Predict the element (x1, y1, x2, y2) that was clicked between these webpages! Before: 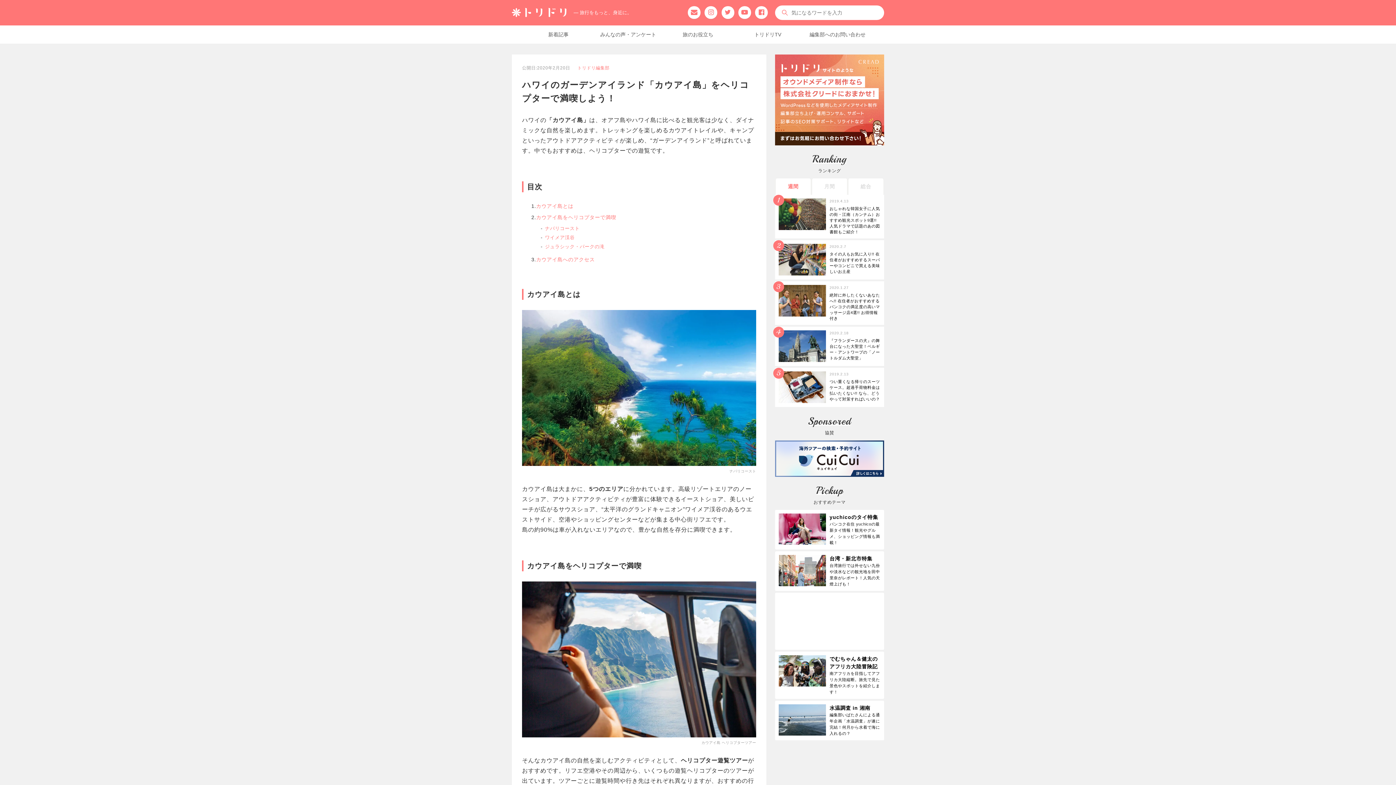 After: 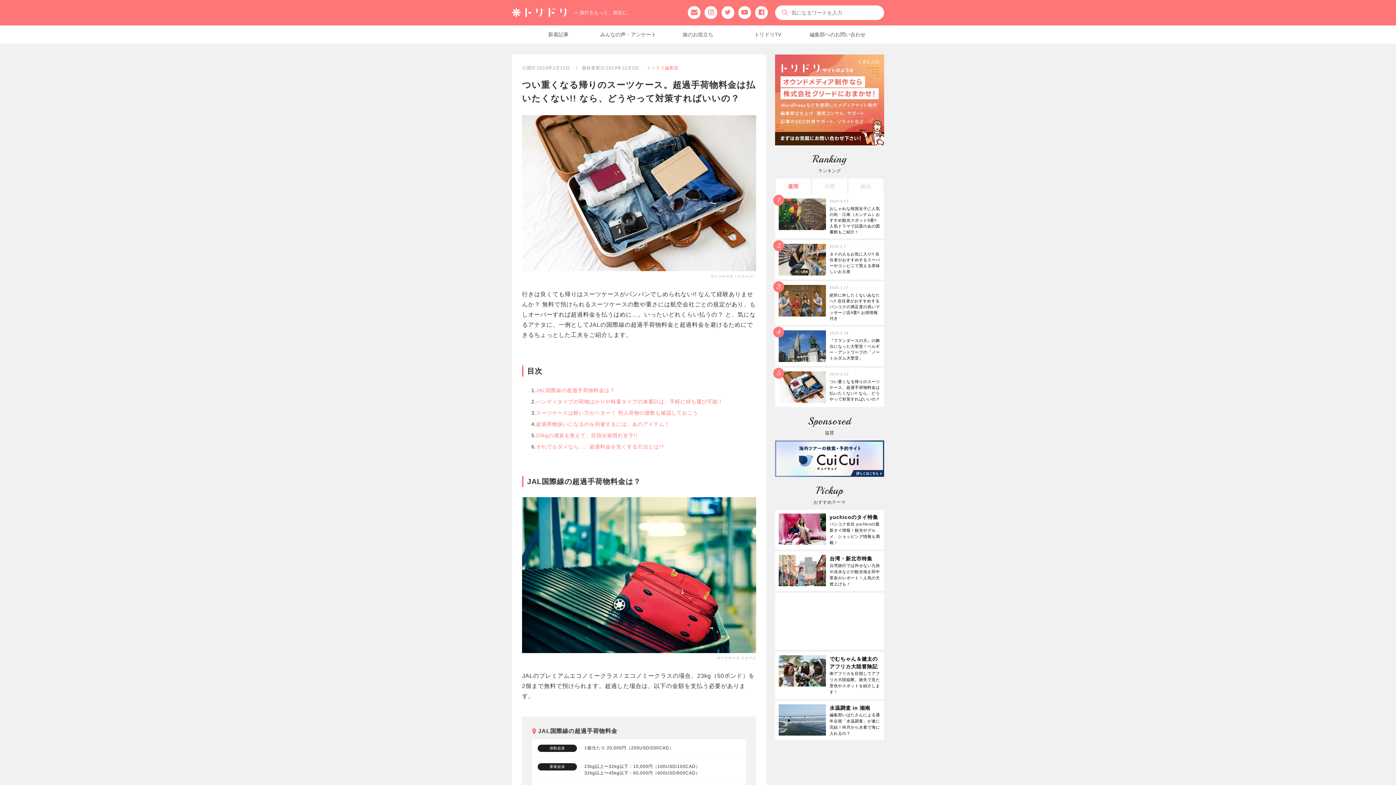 Action: bbox: (775, 371, 826, 403)